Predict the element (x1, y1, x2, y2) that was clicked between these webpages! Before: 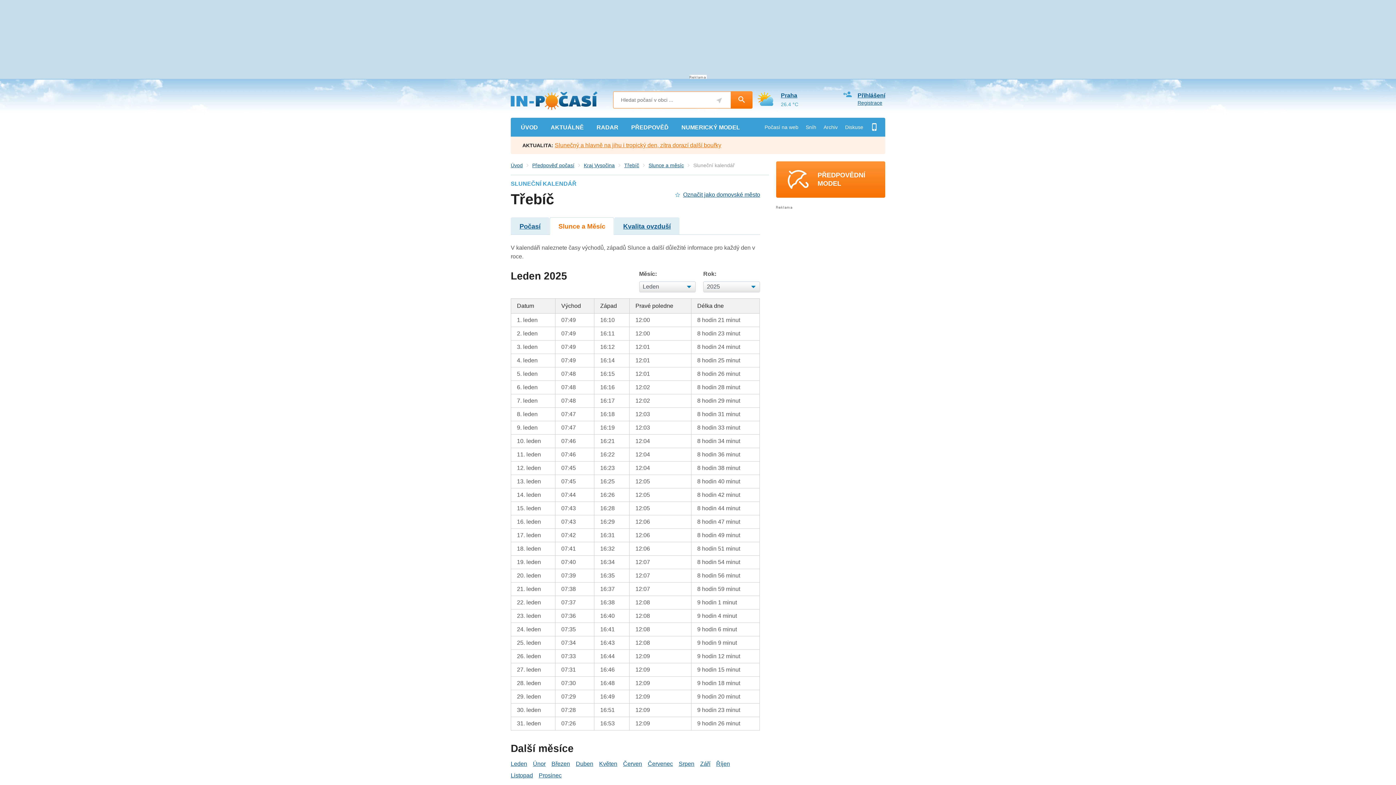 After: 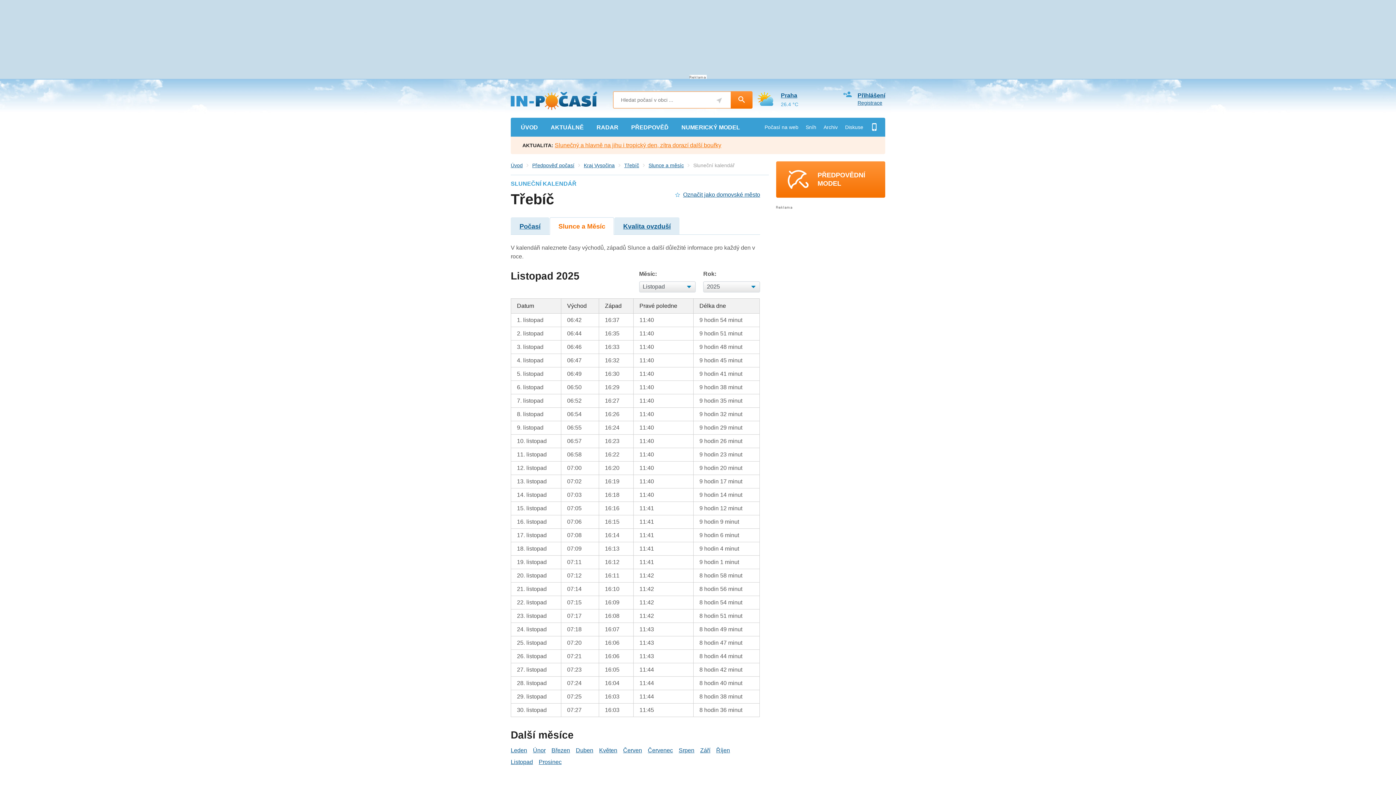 Action: label: Listopad bbox: (510, 772, 533, 778)